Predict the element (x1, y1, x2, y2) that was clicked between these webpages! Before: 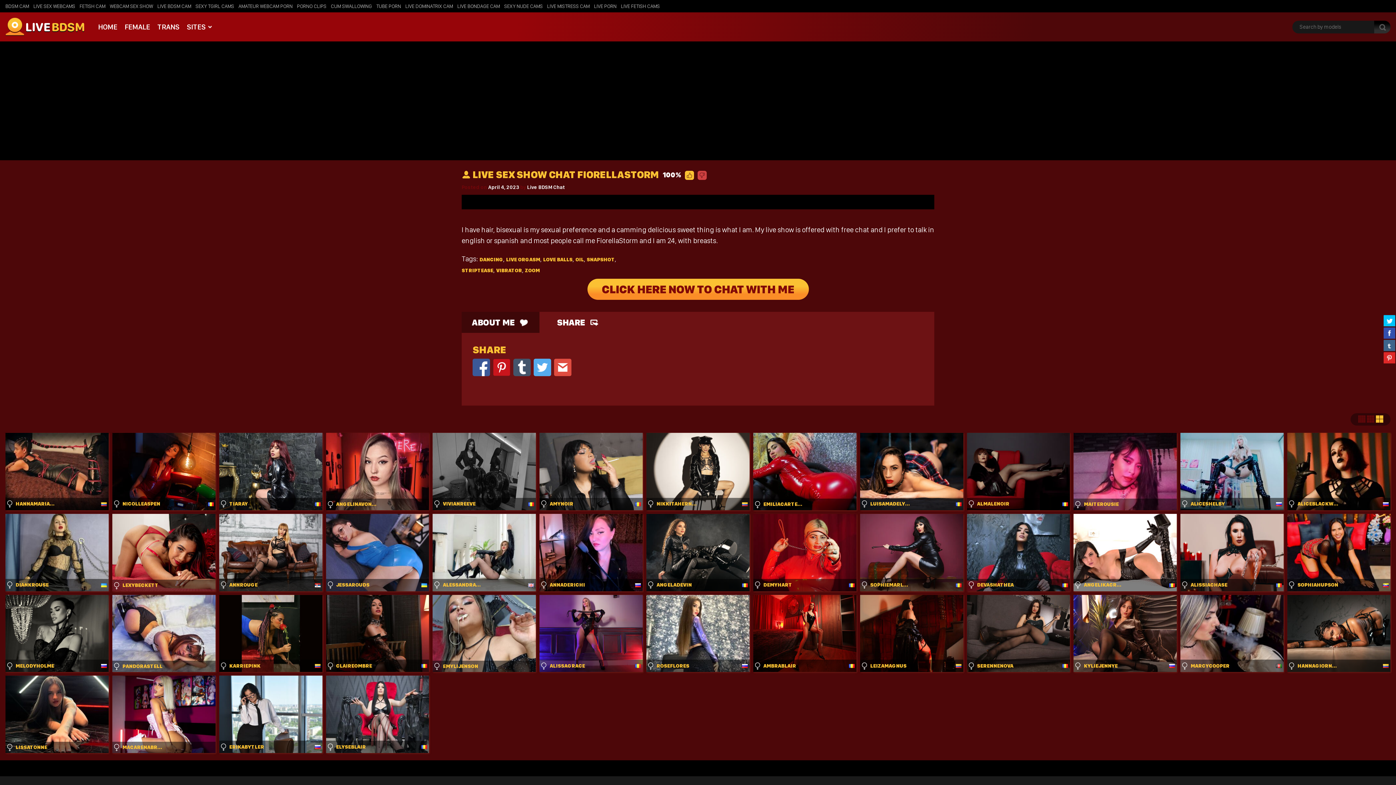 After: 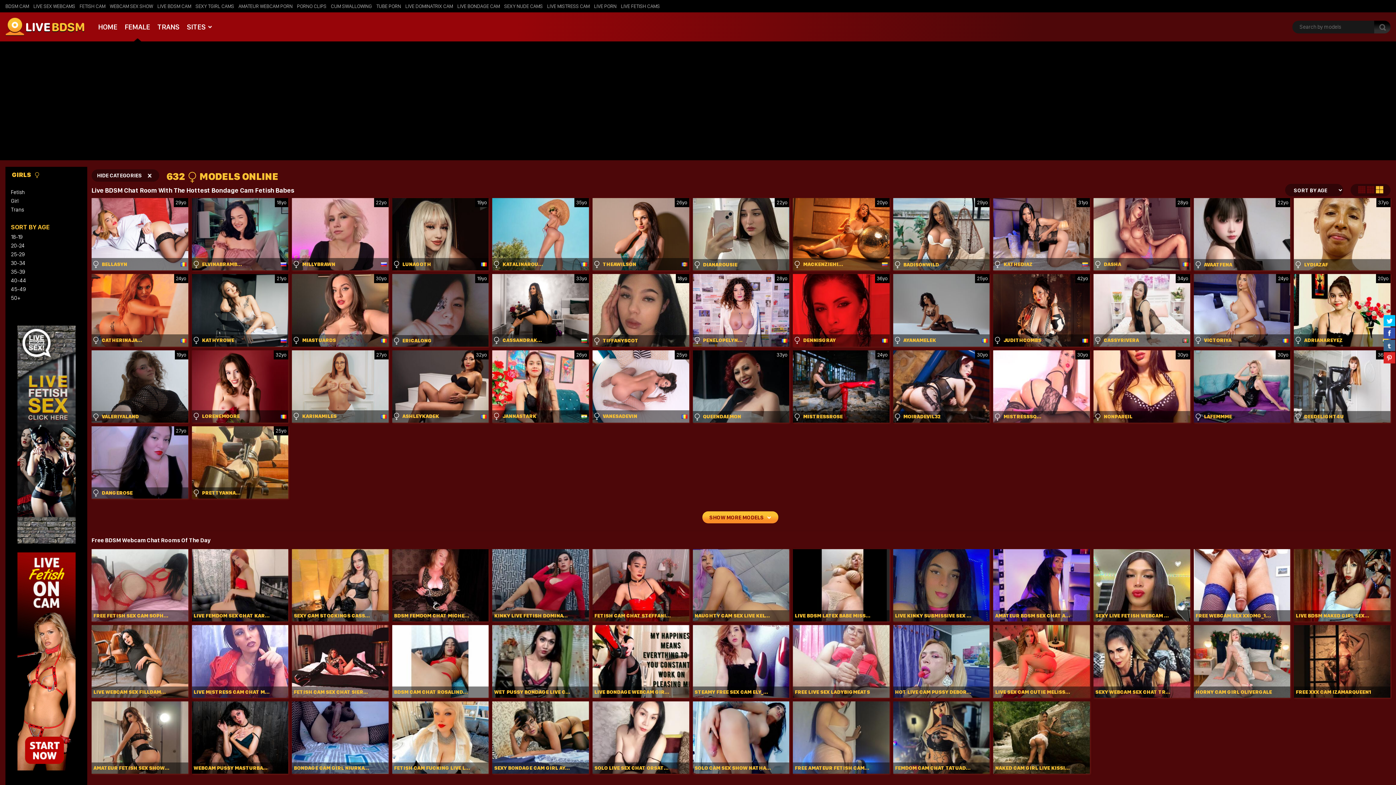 Action: label: FEMALE bbox: (121, 18, 153, 34)